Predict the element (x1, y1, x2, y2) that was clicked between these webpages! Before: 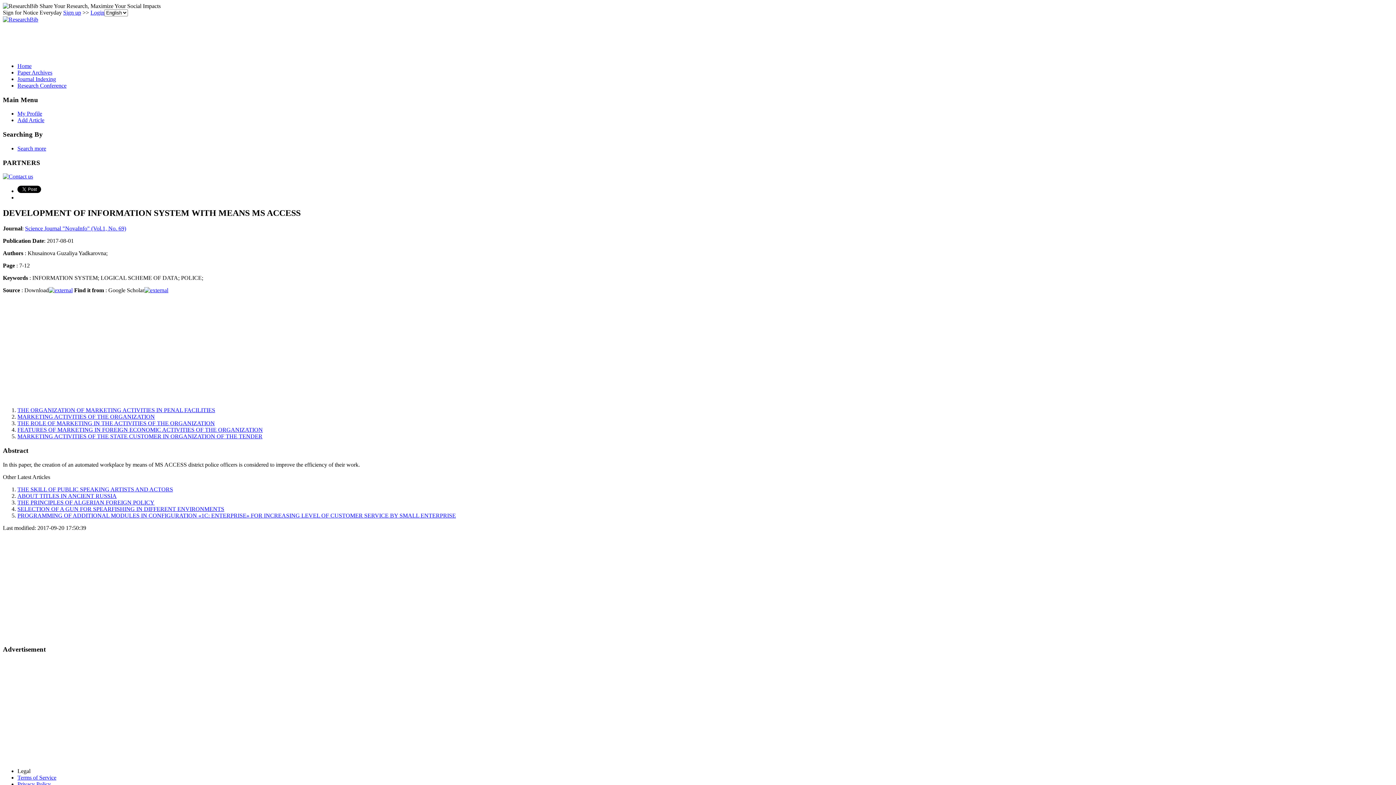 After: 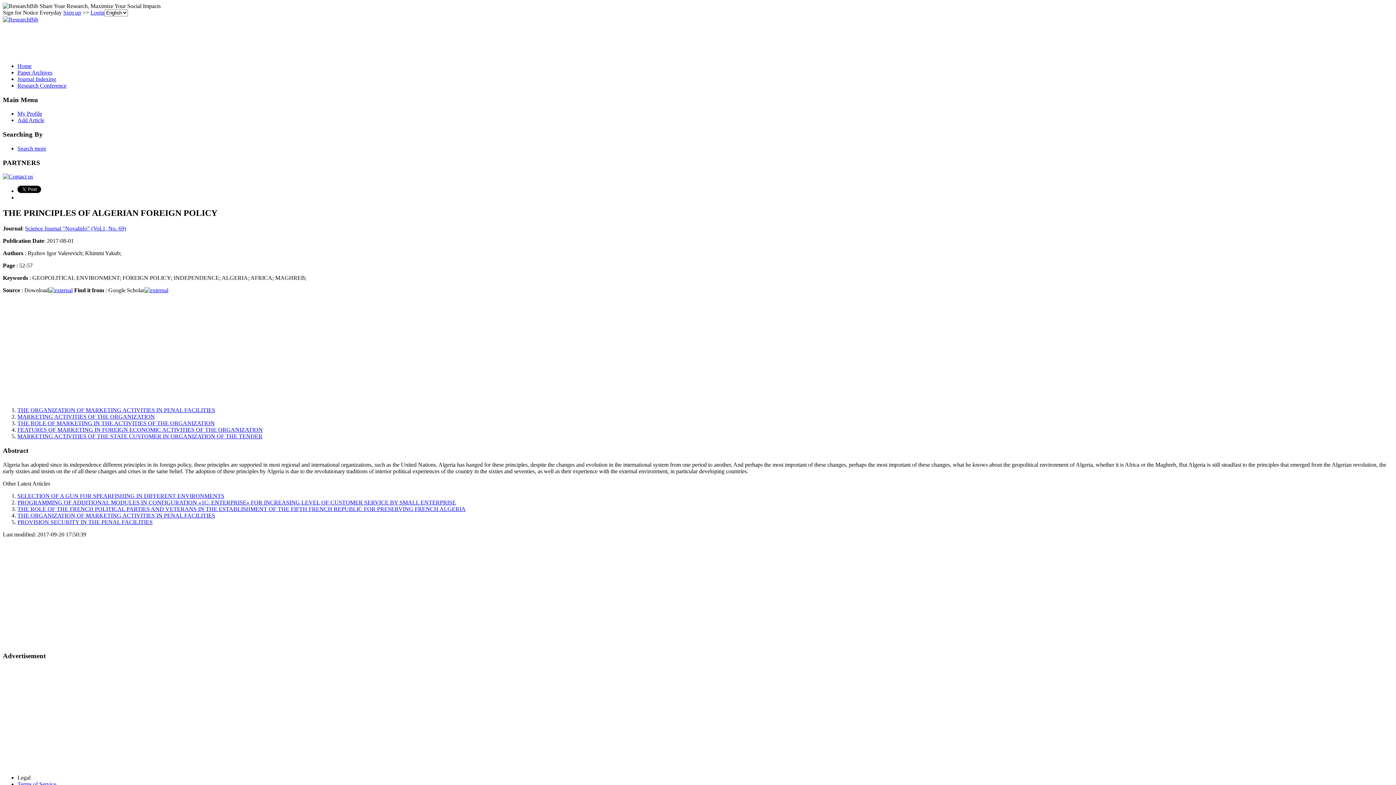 Action: label: THE PRINCIPLES OF ALGERIAN FOREIGN POLICY bbox: (17, 499, 154, 505)